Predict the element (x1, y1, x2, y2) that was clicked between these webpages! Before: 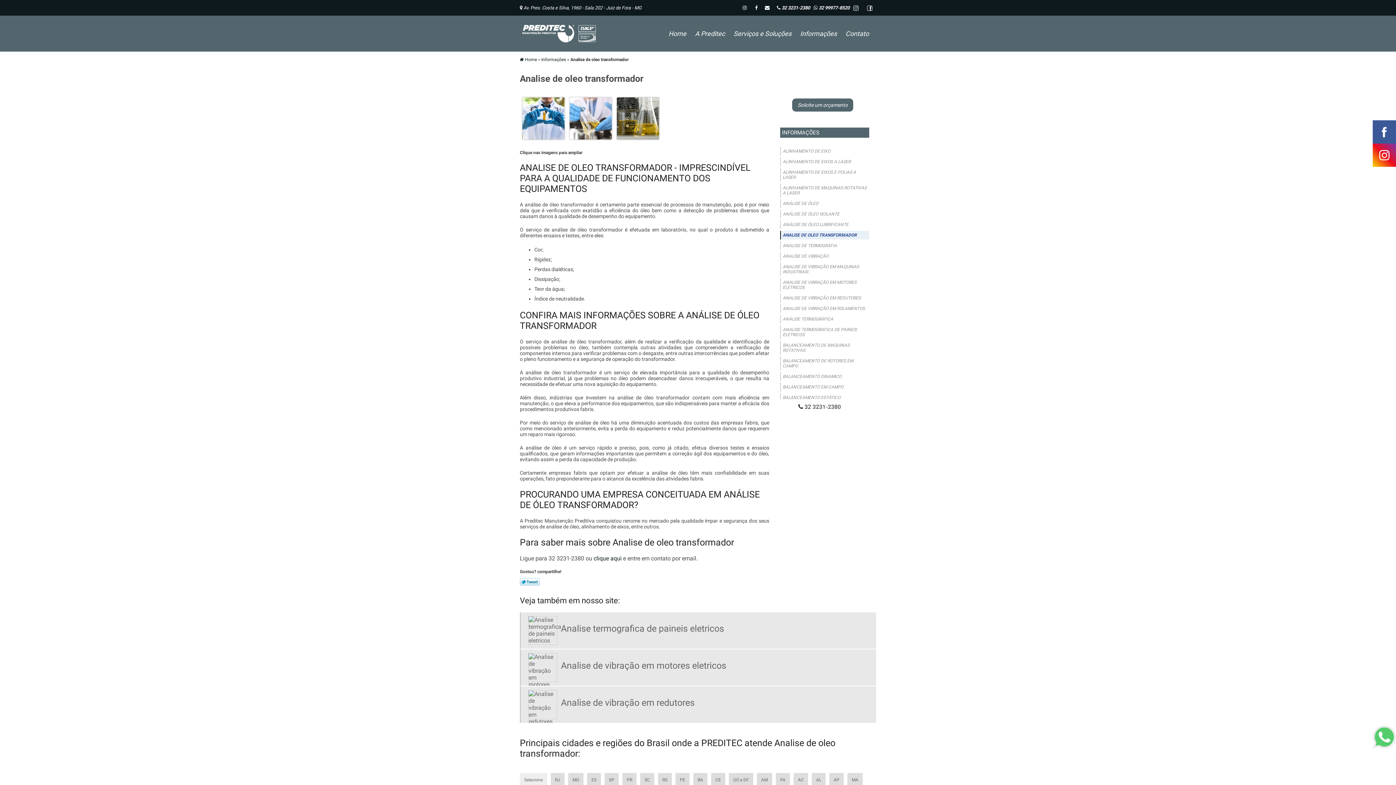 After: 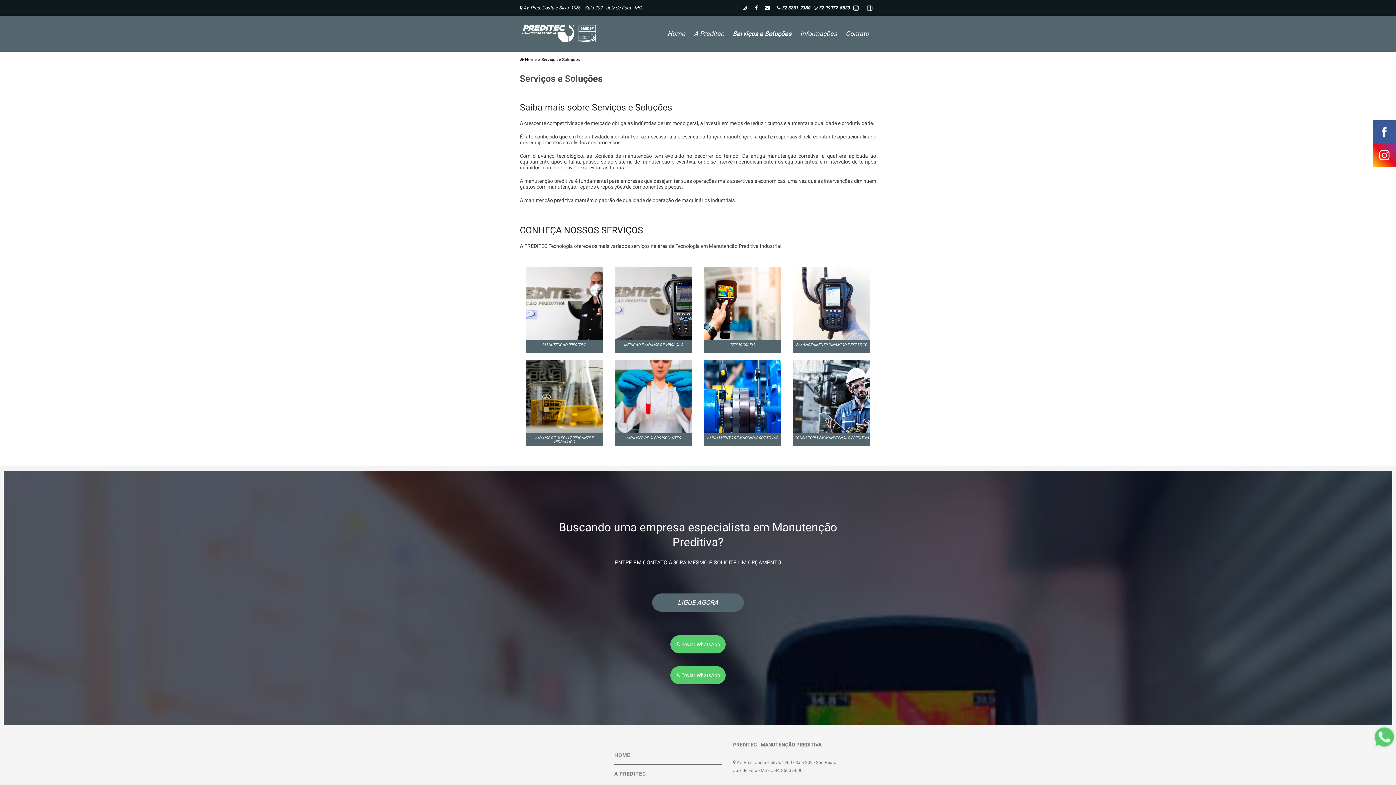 Action: bbox: (730, 20, 795, 38) label: Serviços e Soluções